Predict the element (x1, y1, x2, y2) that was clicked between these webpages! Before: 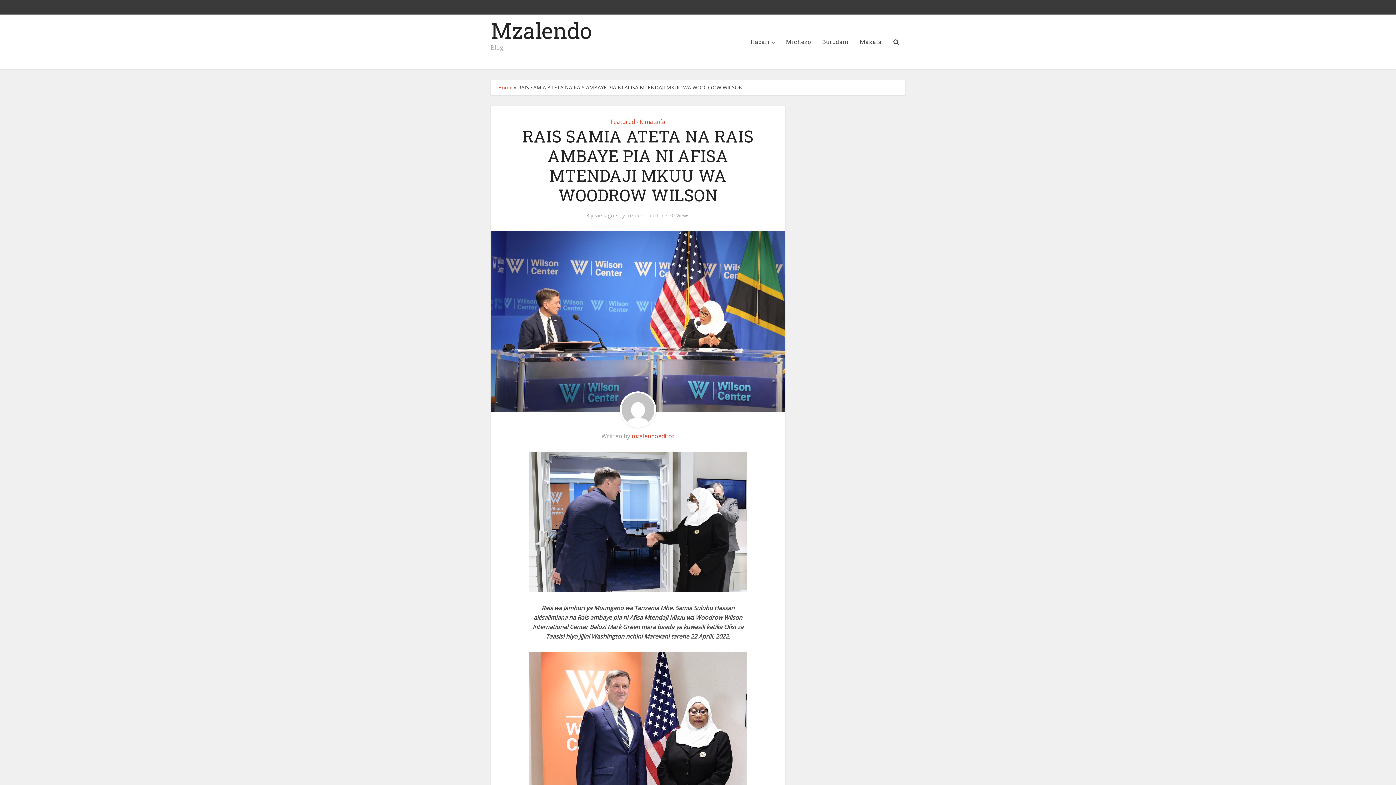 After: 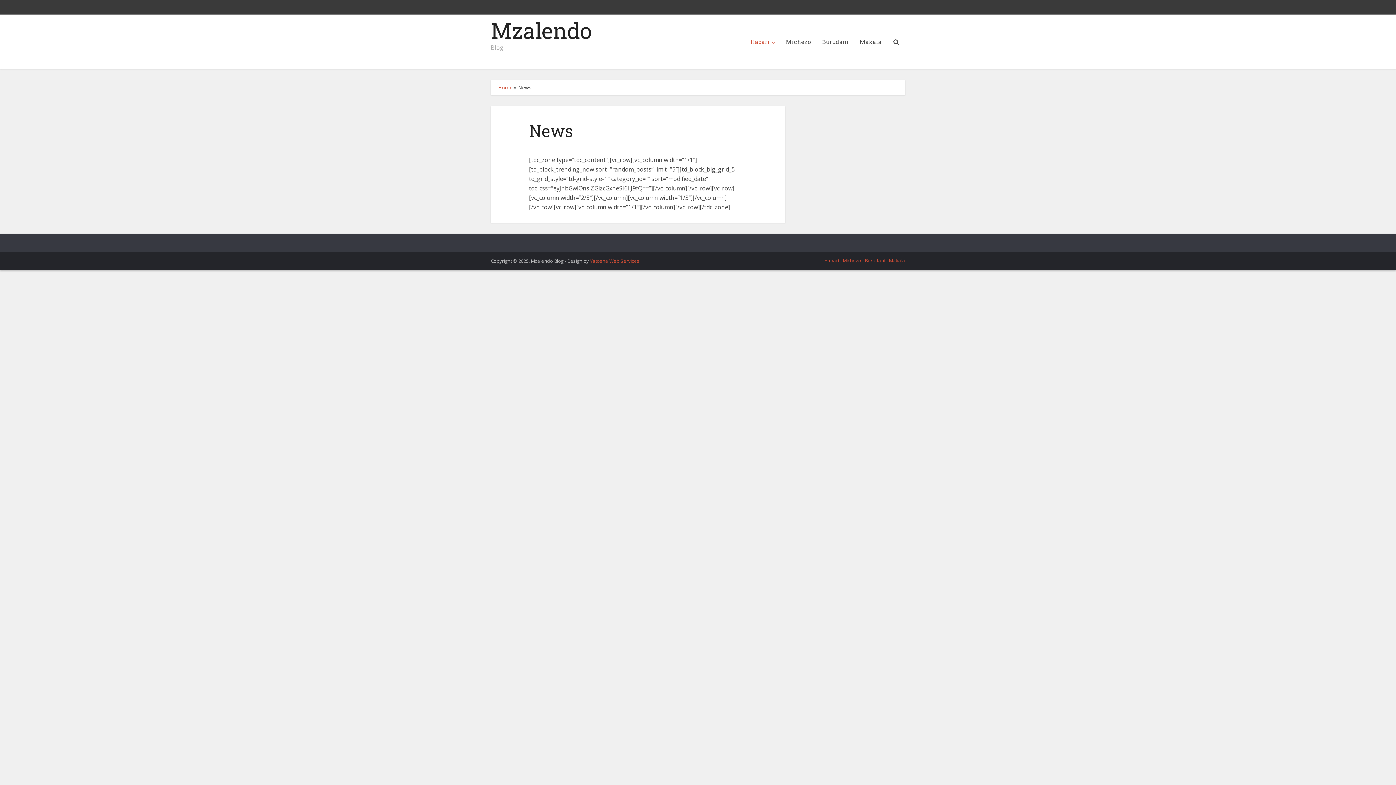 Action: label: Habari bbox: (745, 14, 780, 69)